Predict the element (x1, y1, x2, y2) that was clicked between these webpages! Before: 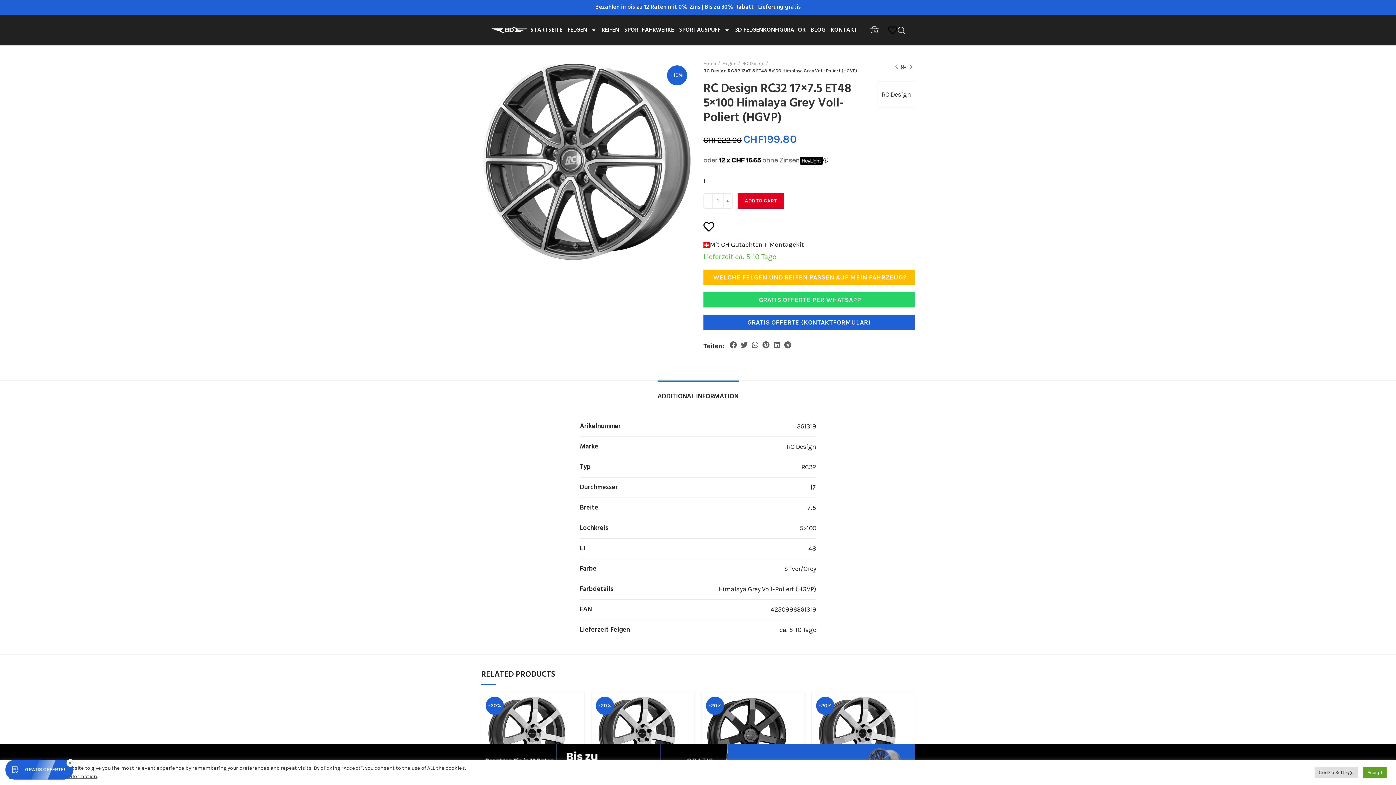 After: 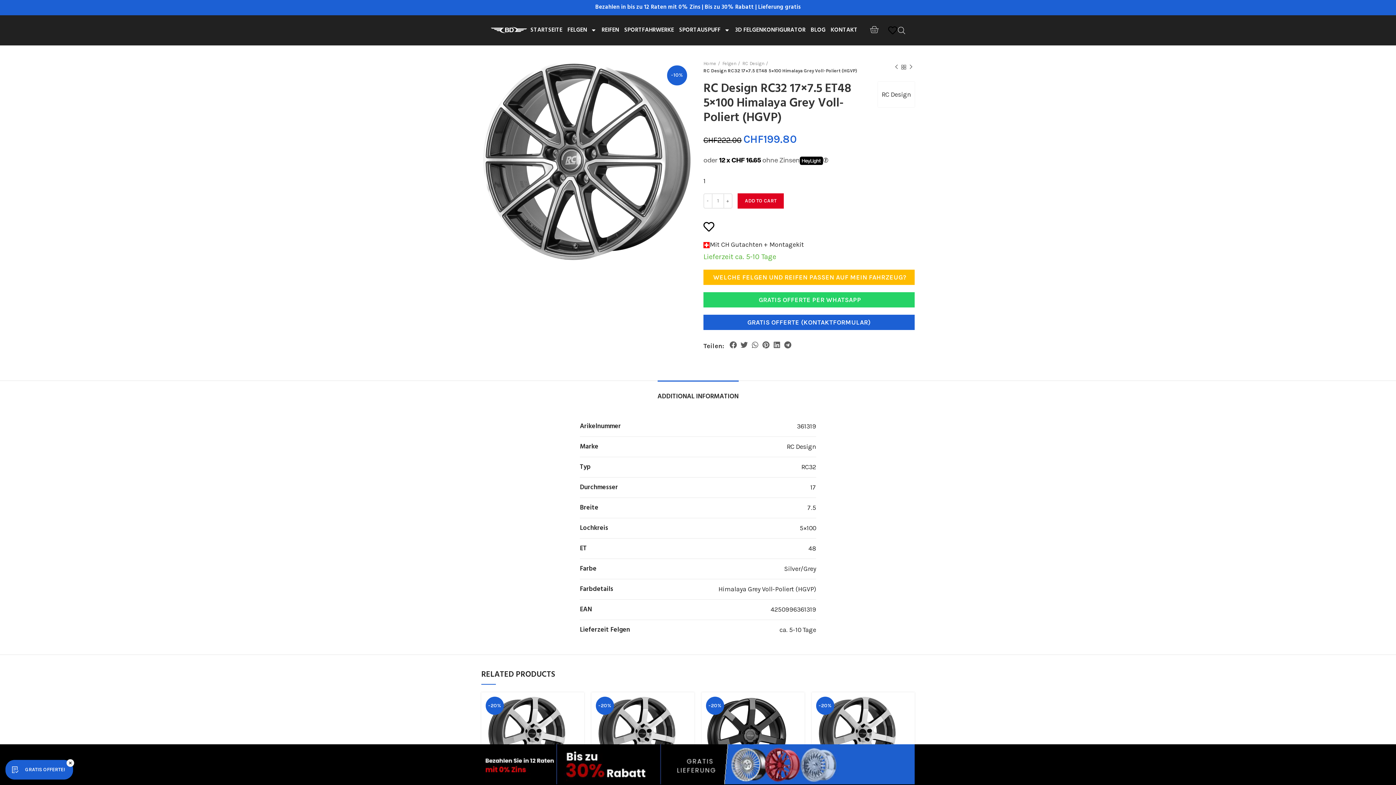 Action: label: Accept bbox: (1363, 767, 1387, 778)